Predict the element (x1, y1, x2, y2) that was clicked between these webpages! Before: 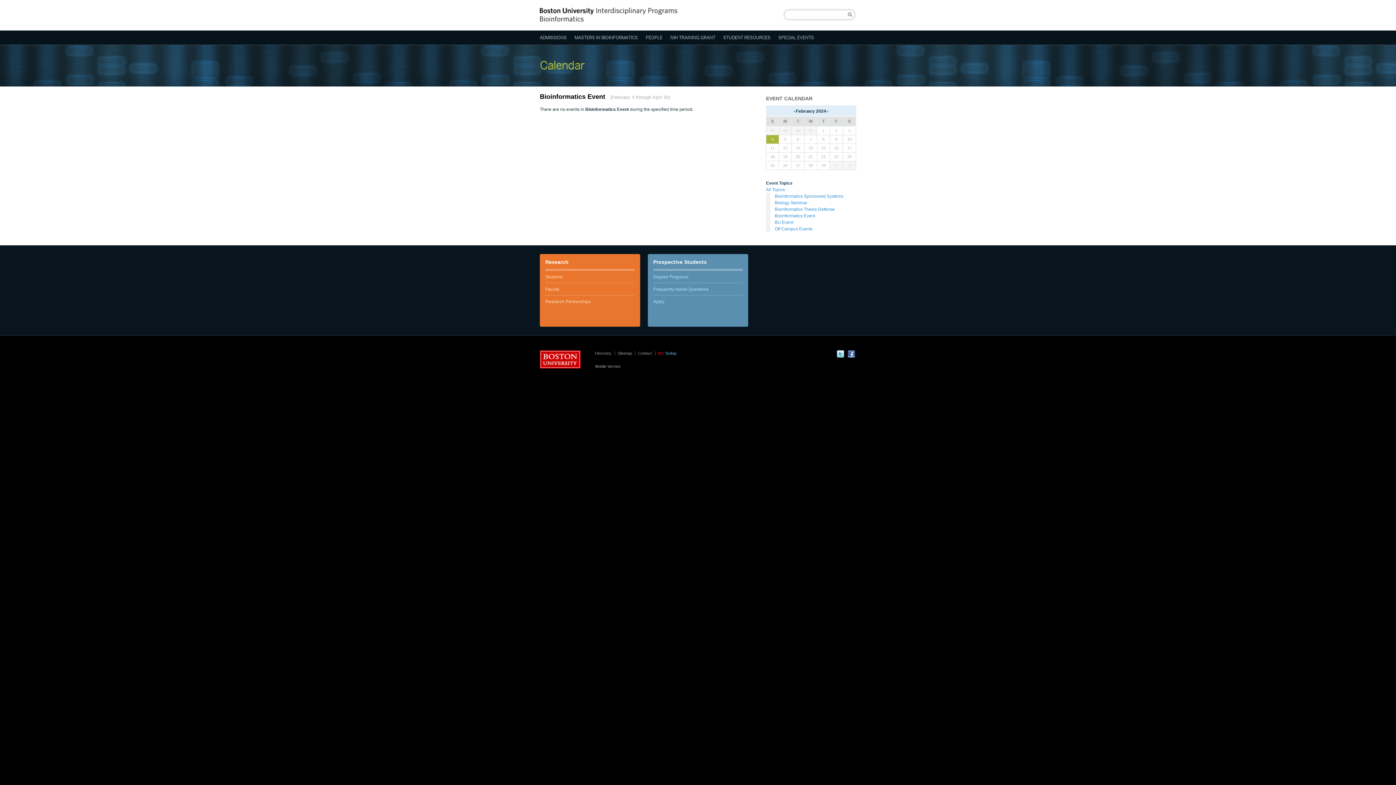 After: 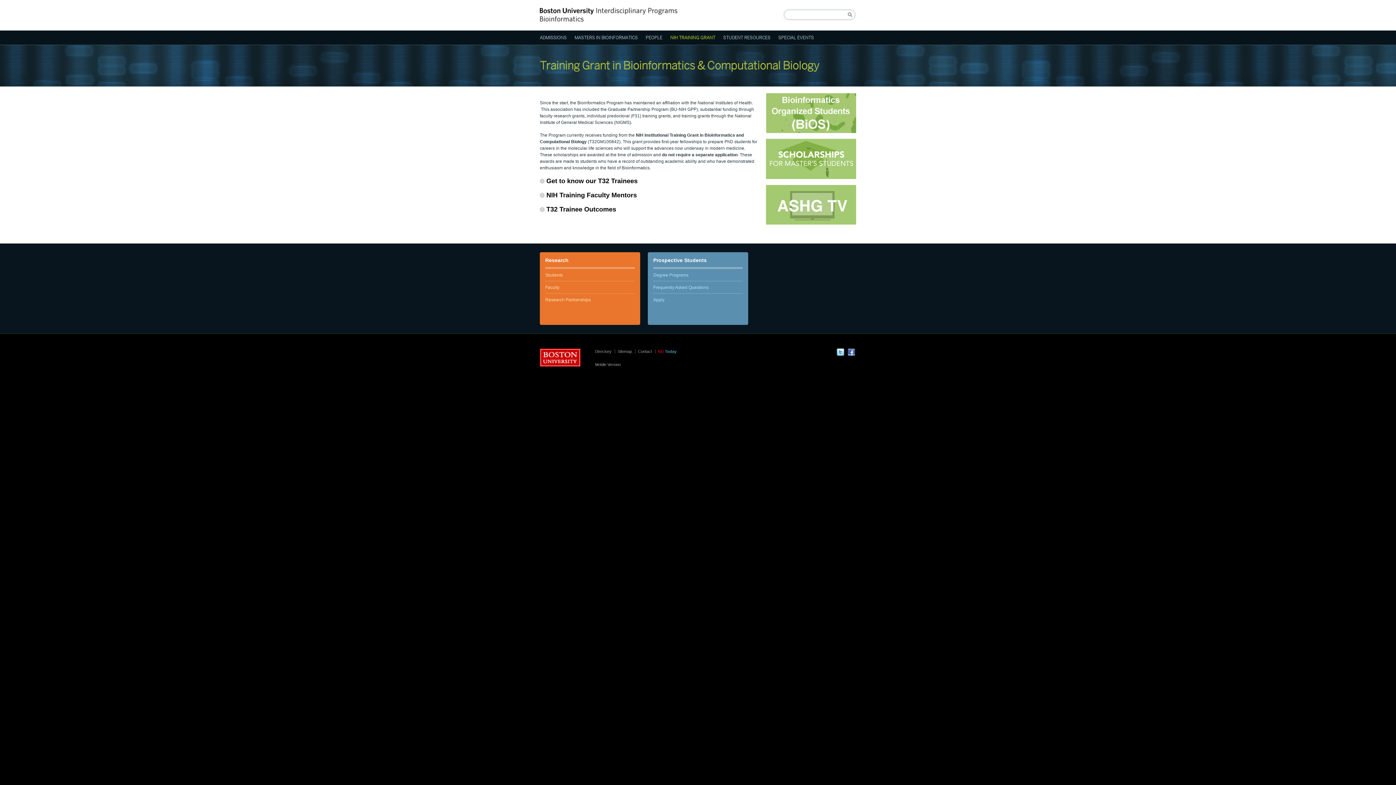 Action: bbox: (666, 30, 719, 45) label: NIH TRAINING GRANT